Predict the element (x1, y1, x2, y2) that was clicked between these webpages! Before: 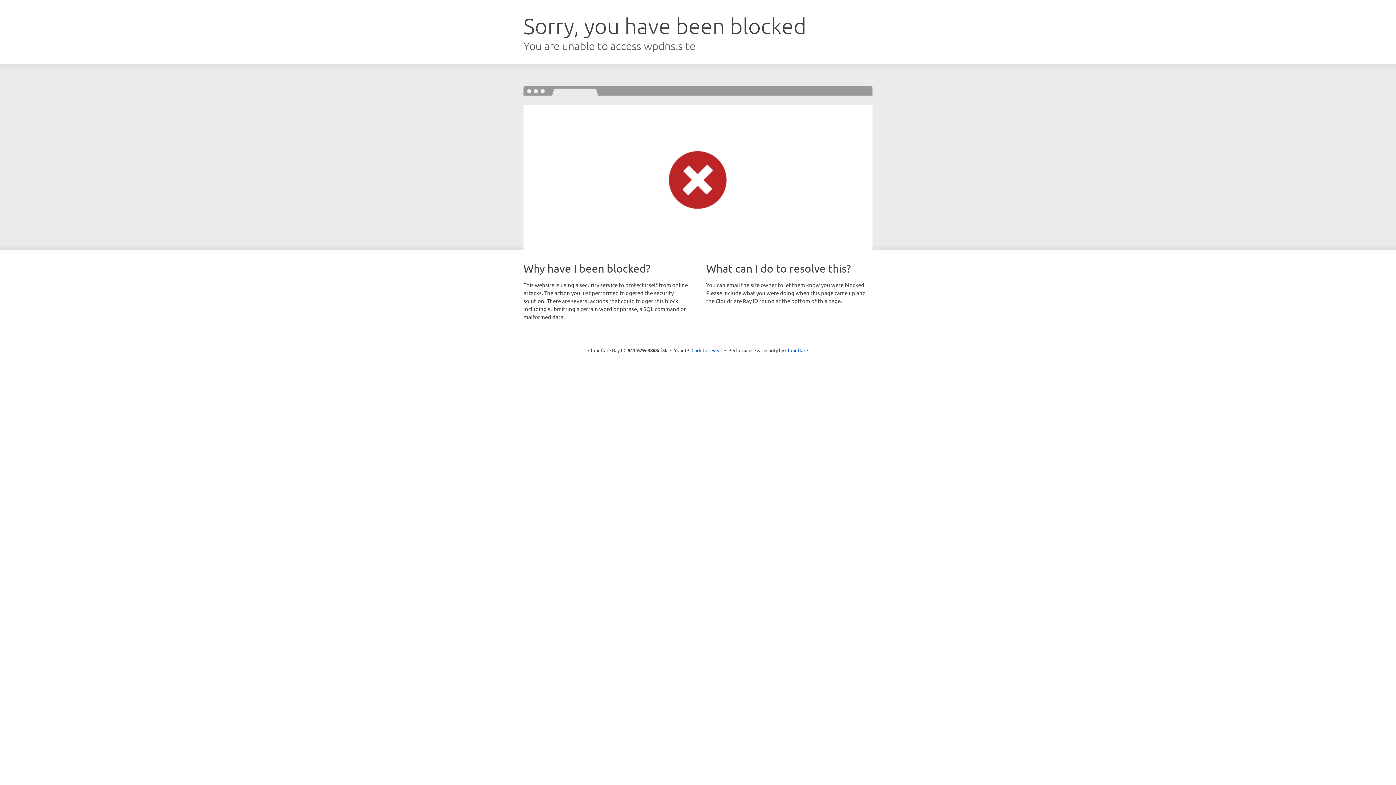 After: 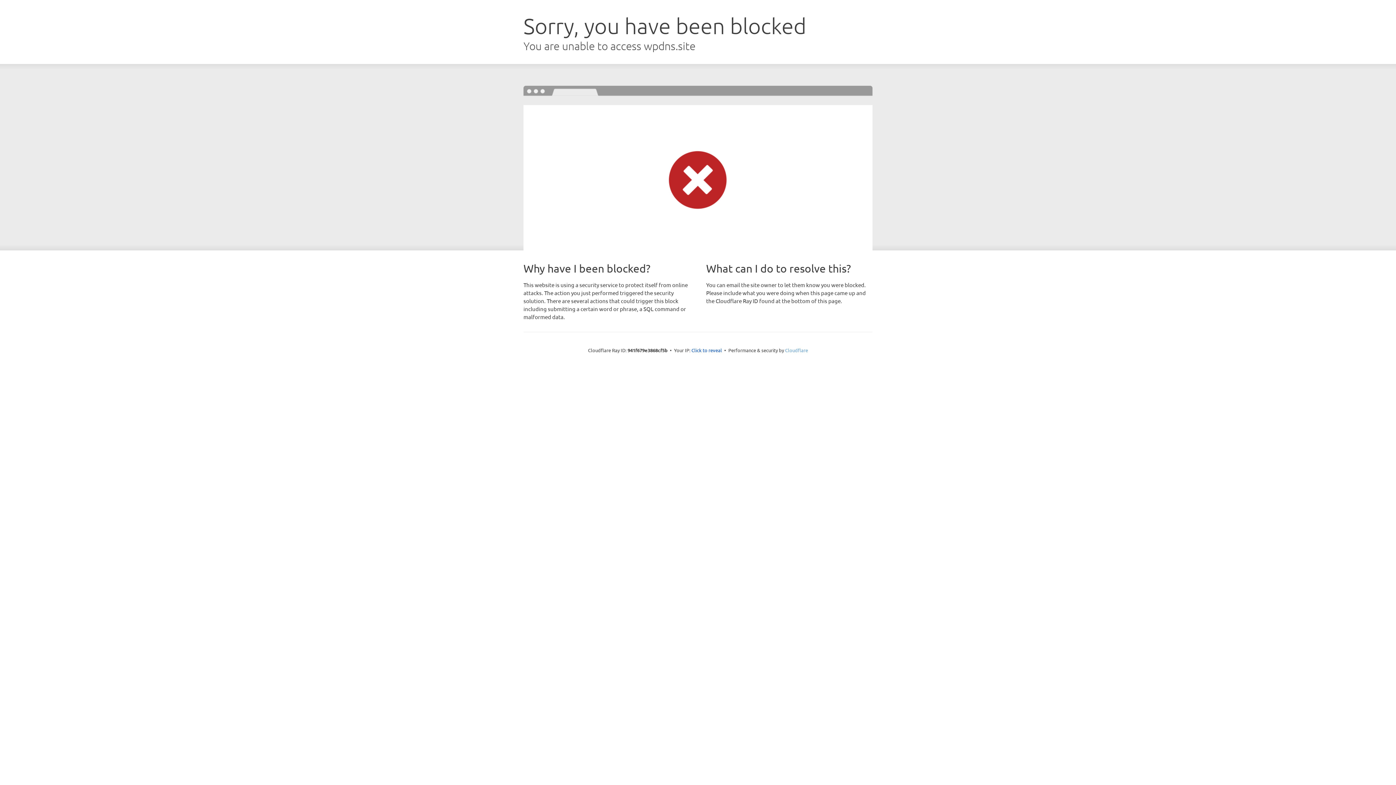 Action: label: Cloudflare bbox: (785, 347, 808, 353)